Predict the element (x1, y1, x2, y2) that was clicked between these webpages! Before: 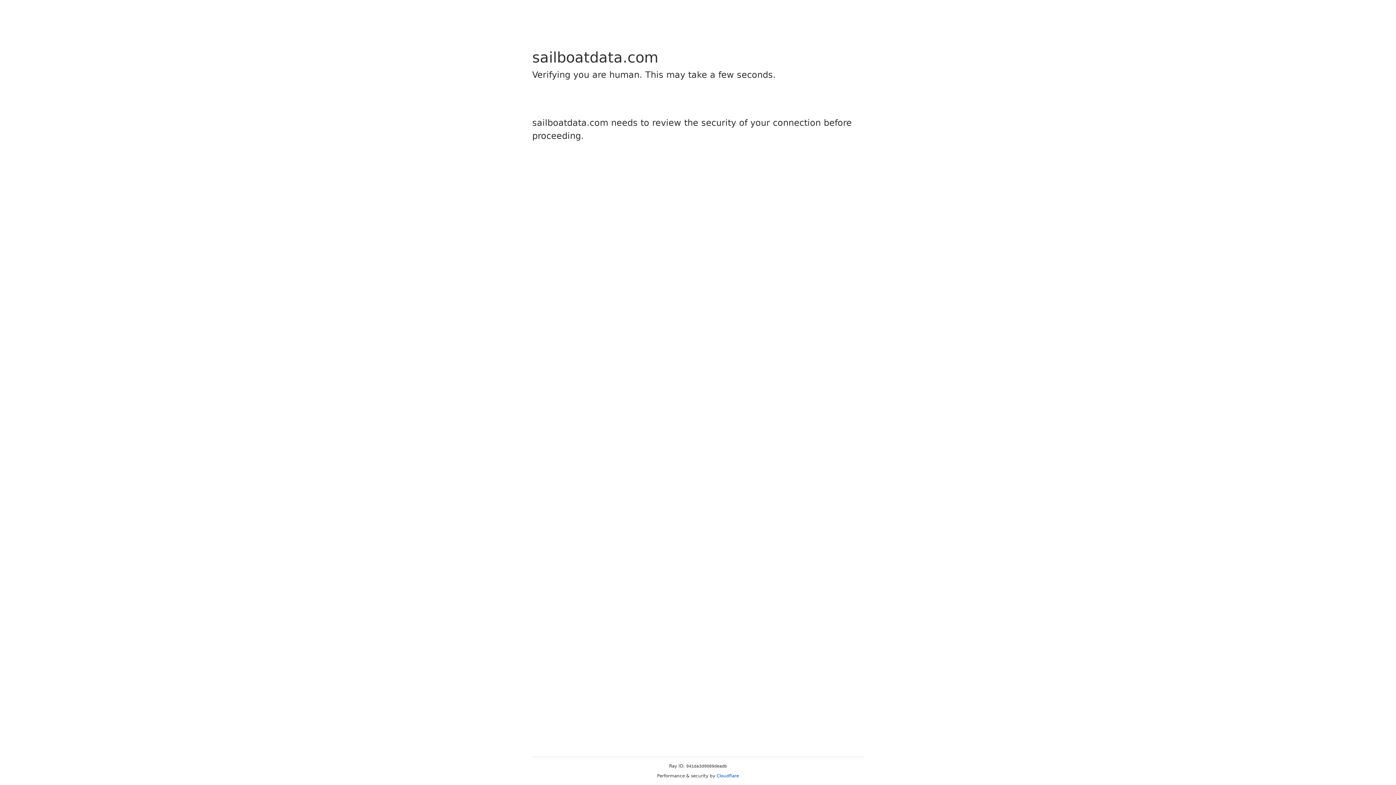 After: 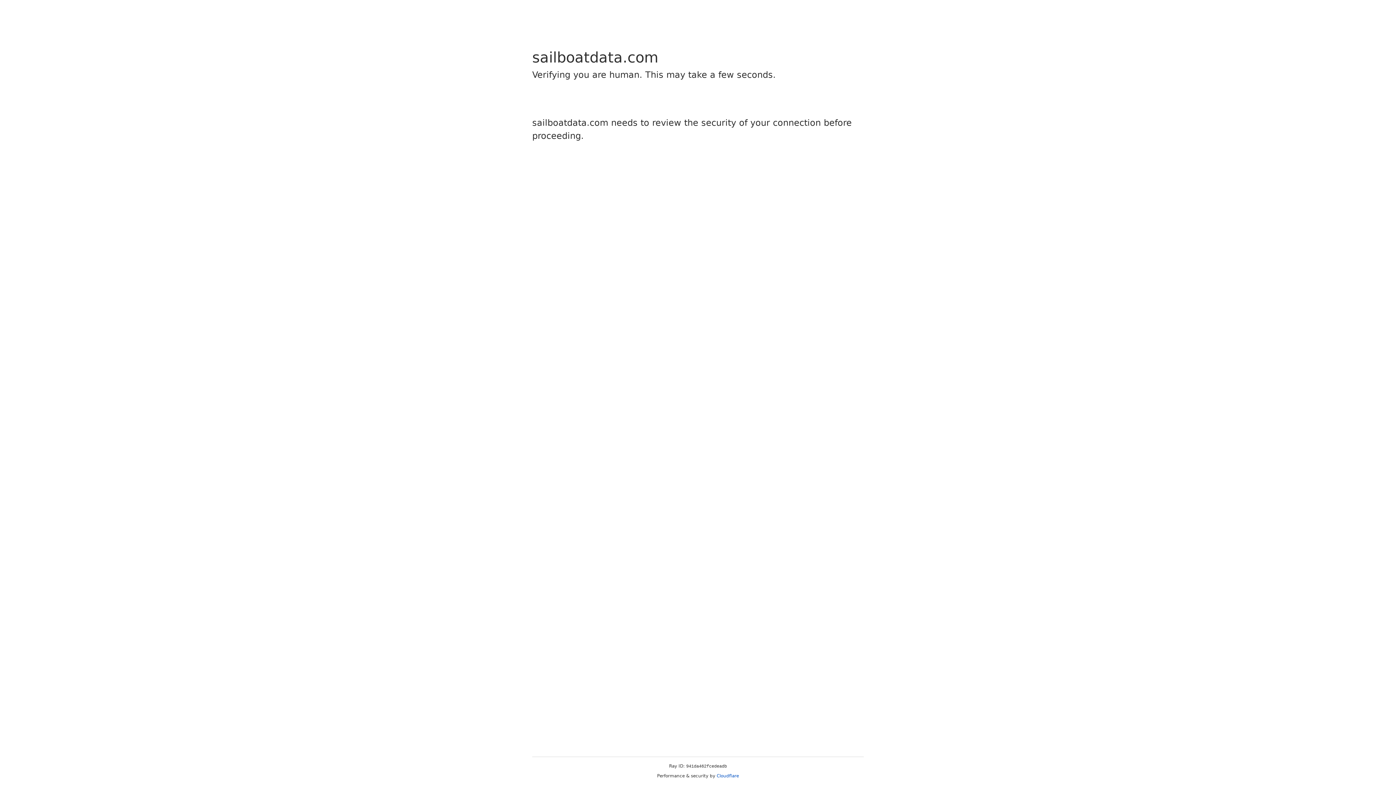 Action: label: Cloudflare bbox: (716, 773, 739, 778)